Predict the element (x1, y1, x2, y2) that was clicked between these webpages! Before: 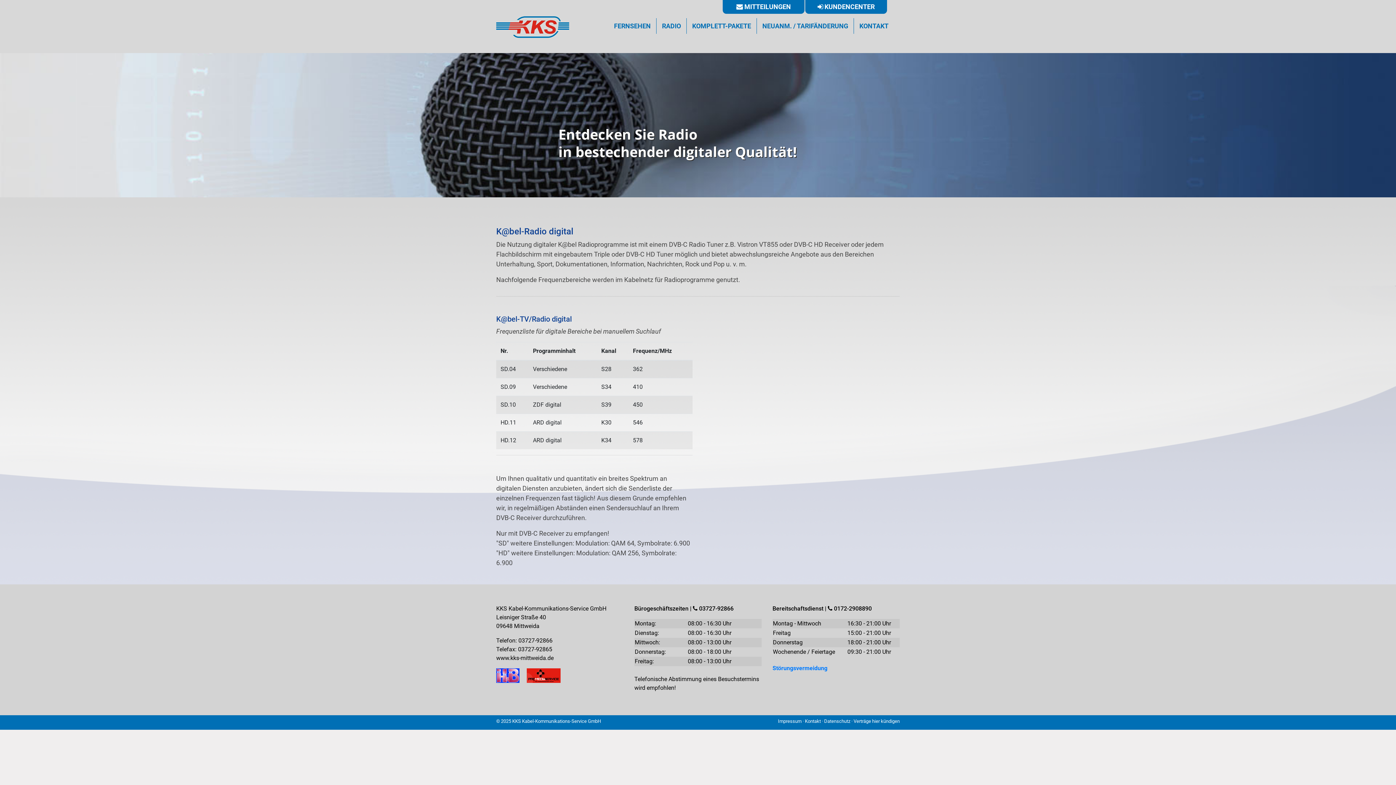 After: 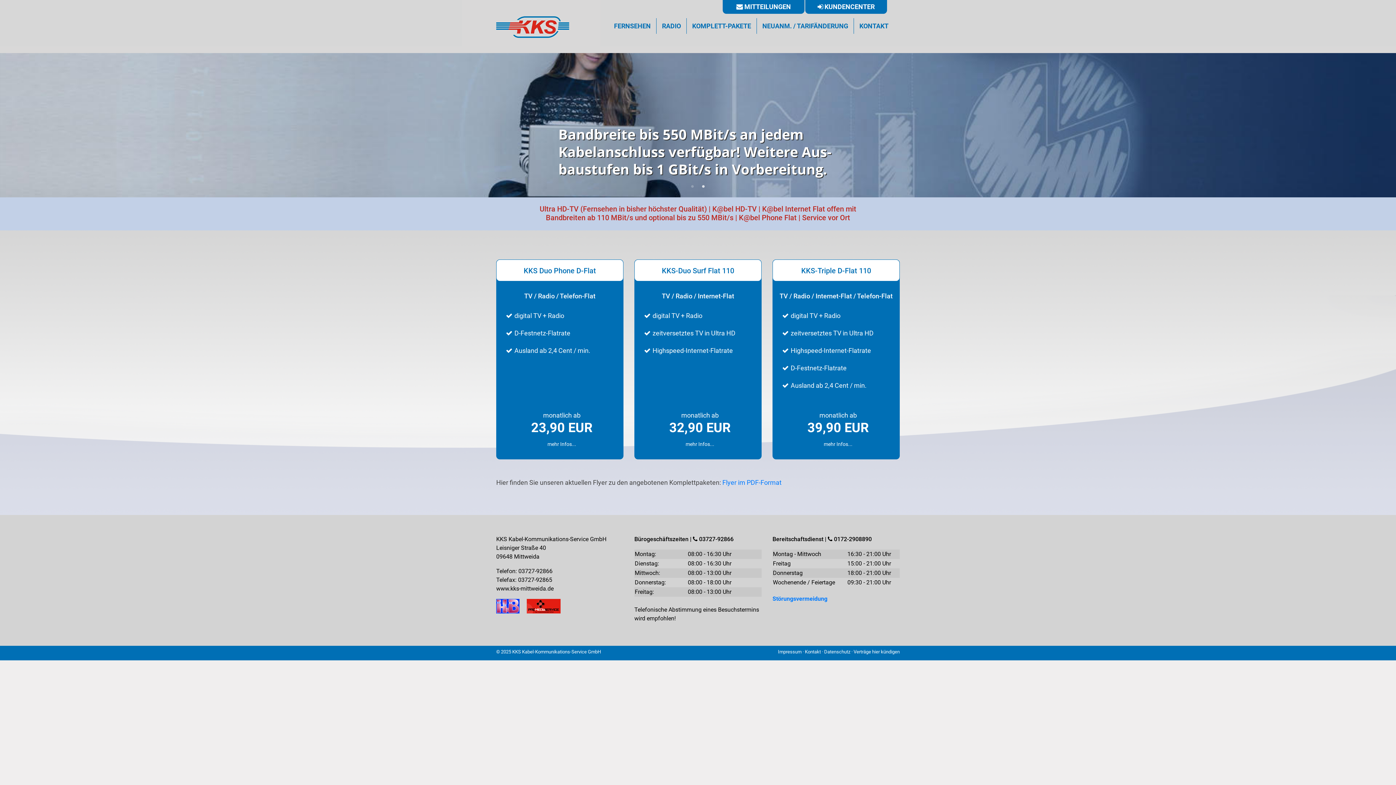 Action: bbox: (496, 15, 570, 22)